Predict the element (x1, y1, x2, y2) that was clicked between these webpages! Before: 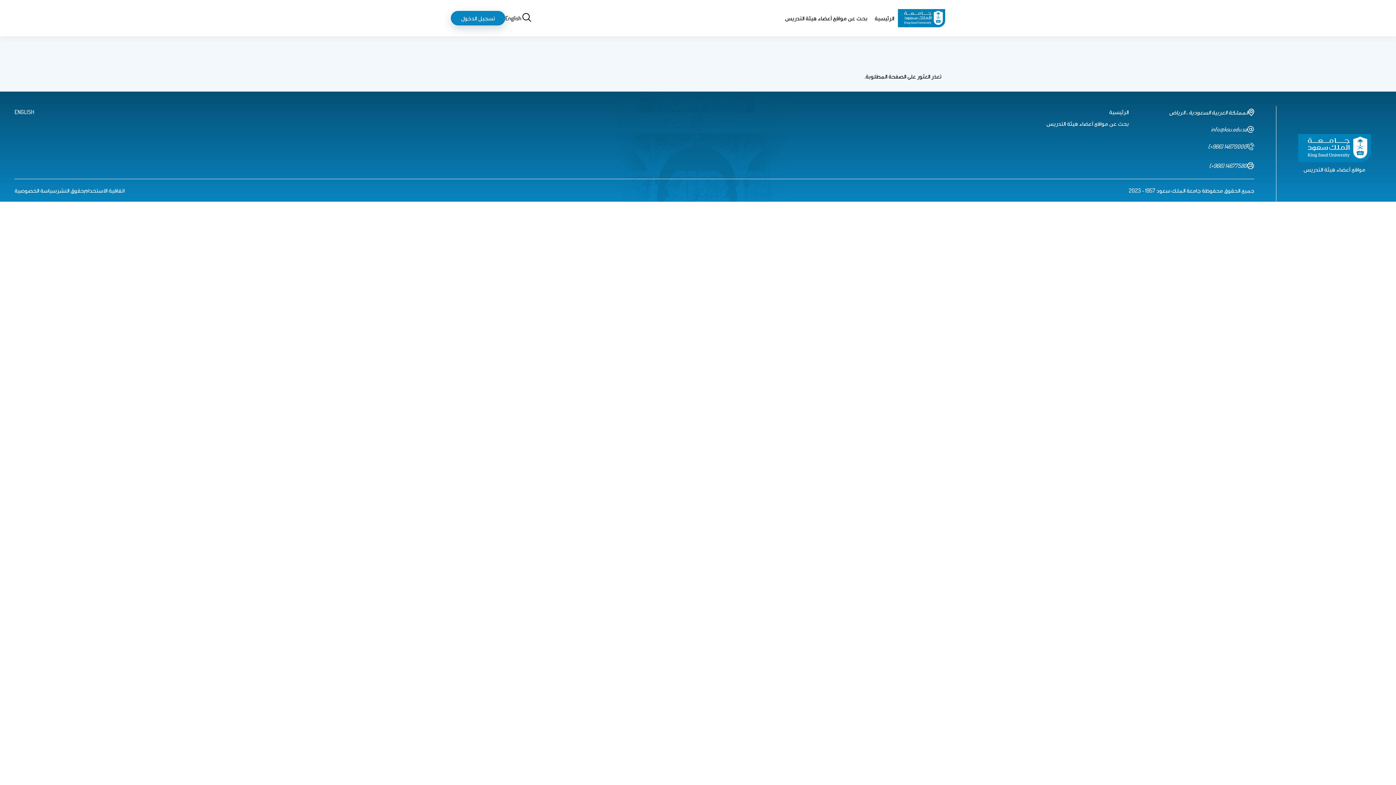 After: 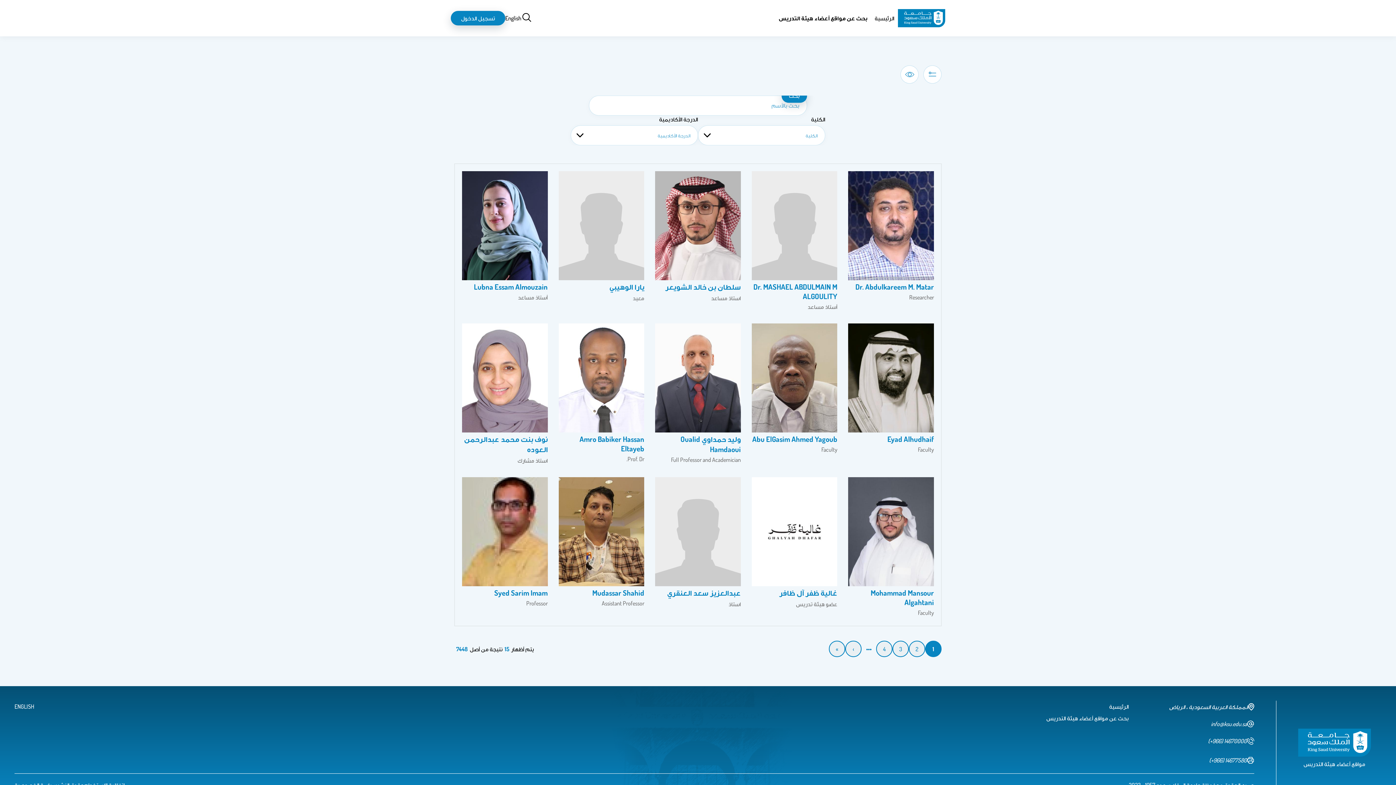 Action: bbox: (785, 14, 867, 21) label: بحث عن مواقع أعضاء هيئة التدريس